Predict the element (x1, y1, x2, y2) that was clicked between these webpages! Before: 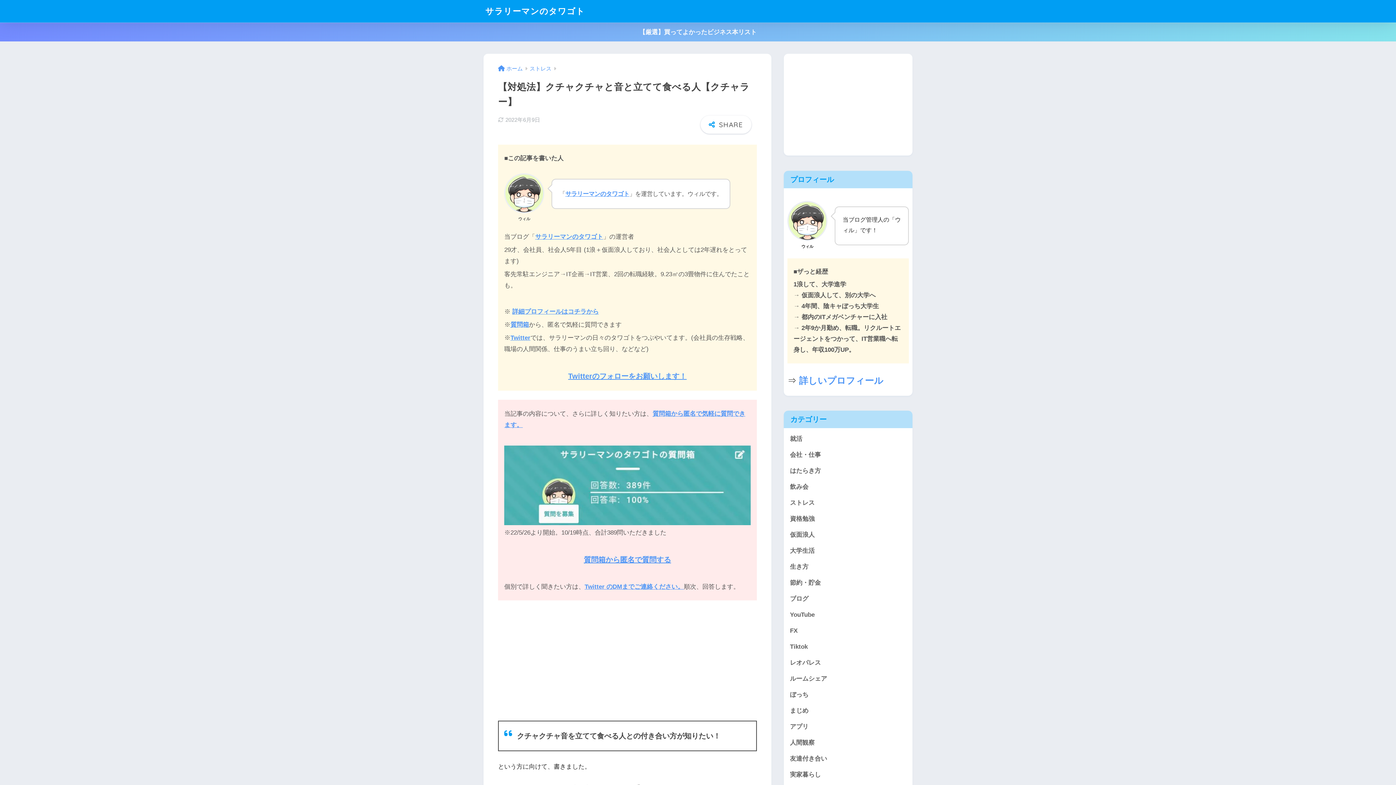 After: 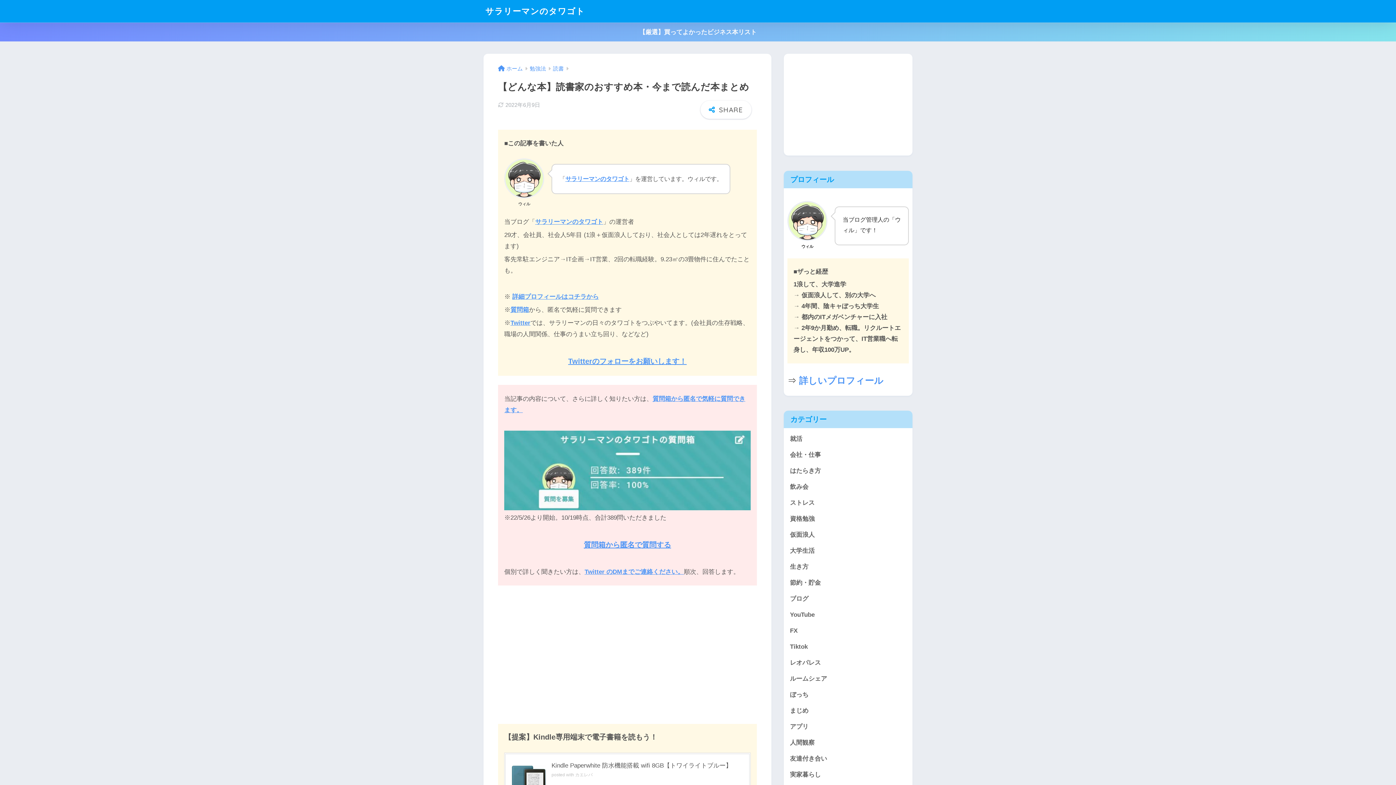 Action: label: 【厳選】買ってよかったビジネス本リスト bbox: (0, 22, 1396, 41)